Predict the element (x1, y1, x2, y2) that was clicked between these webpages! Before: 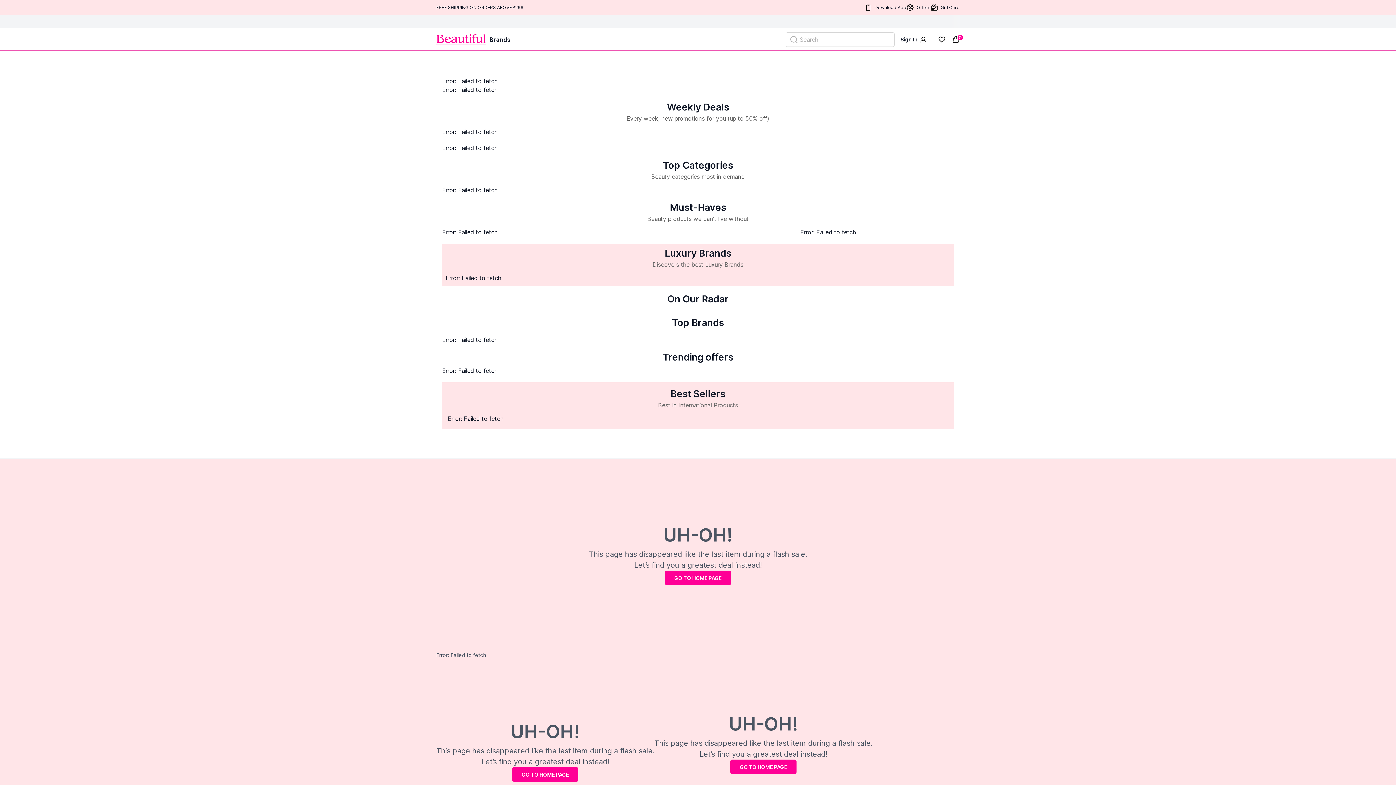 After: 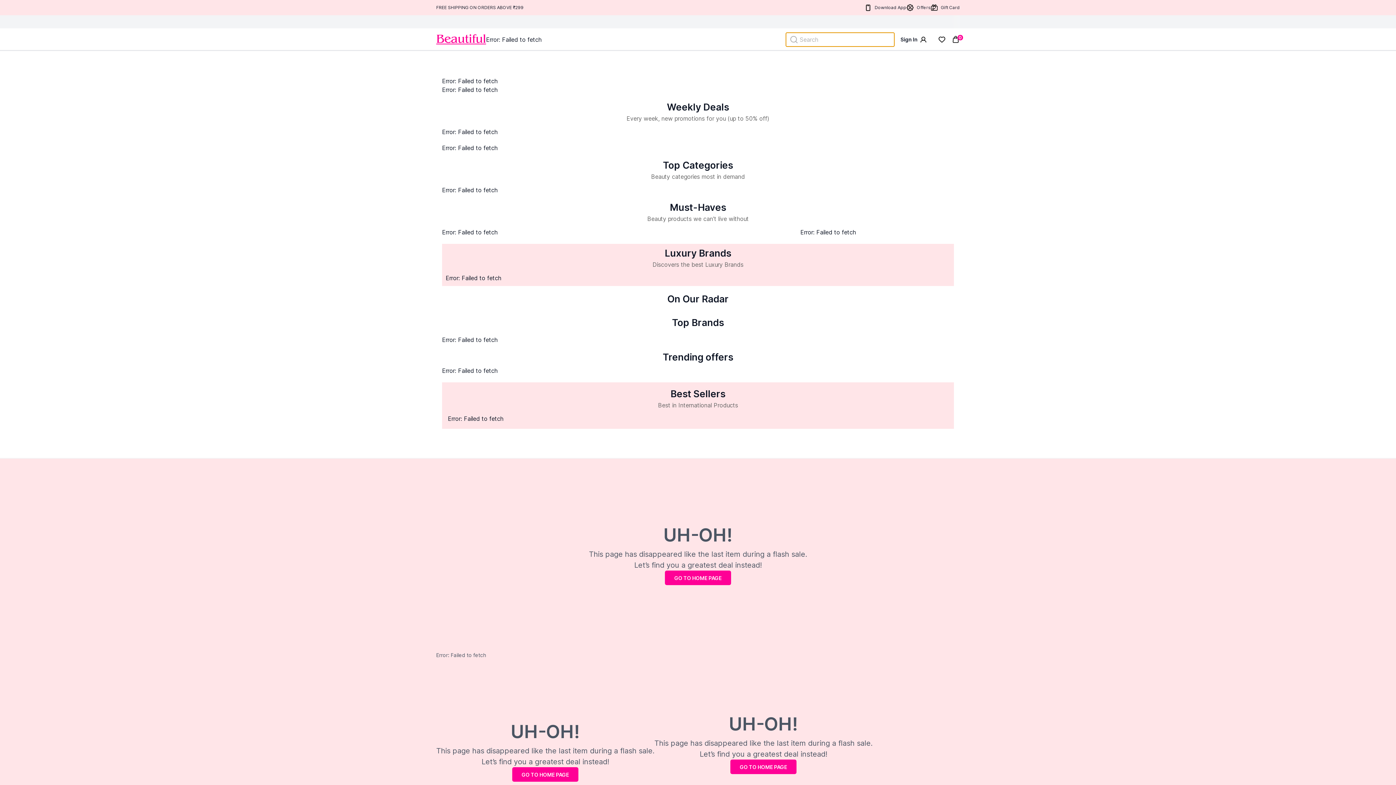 Action: label: Search bbox: (785, 31, 894, 46)